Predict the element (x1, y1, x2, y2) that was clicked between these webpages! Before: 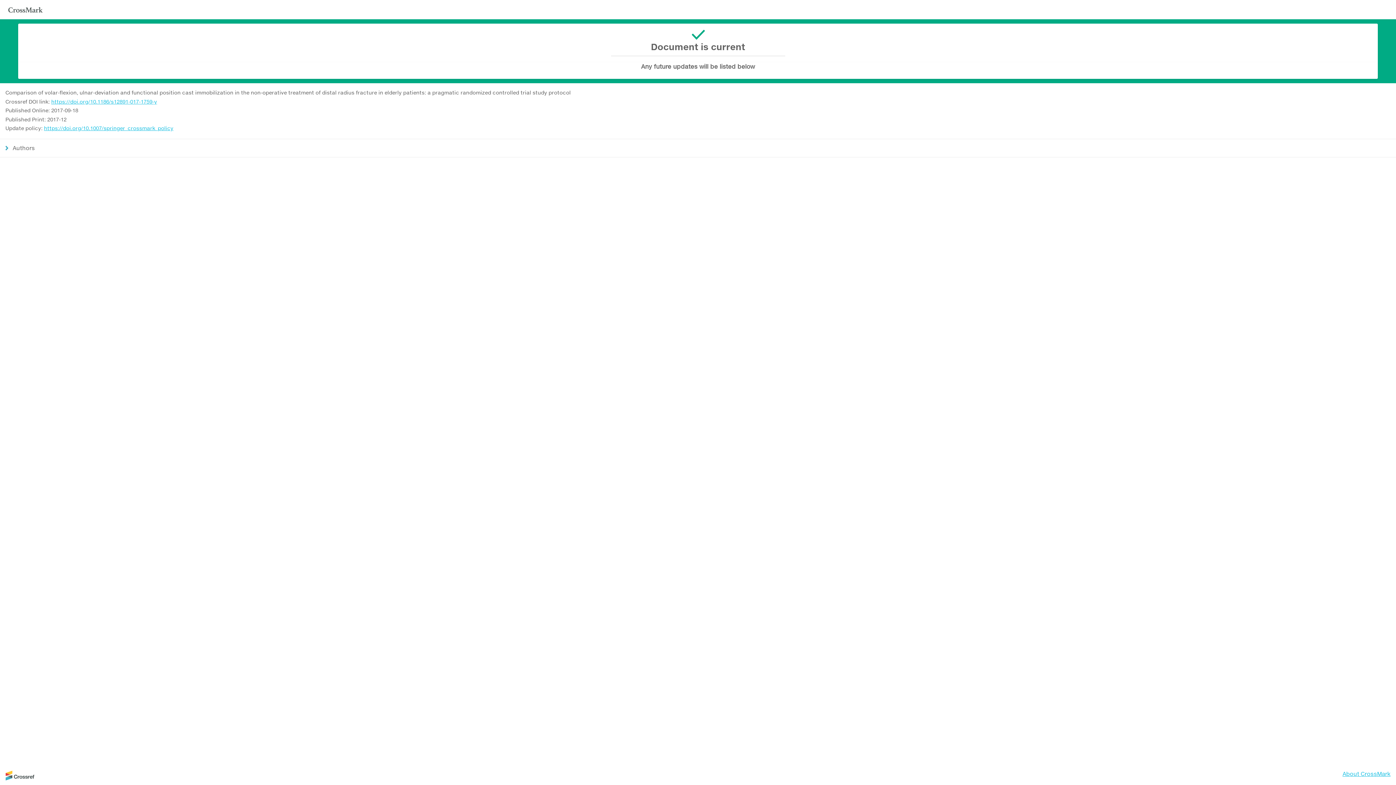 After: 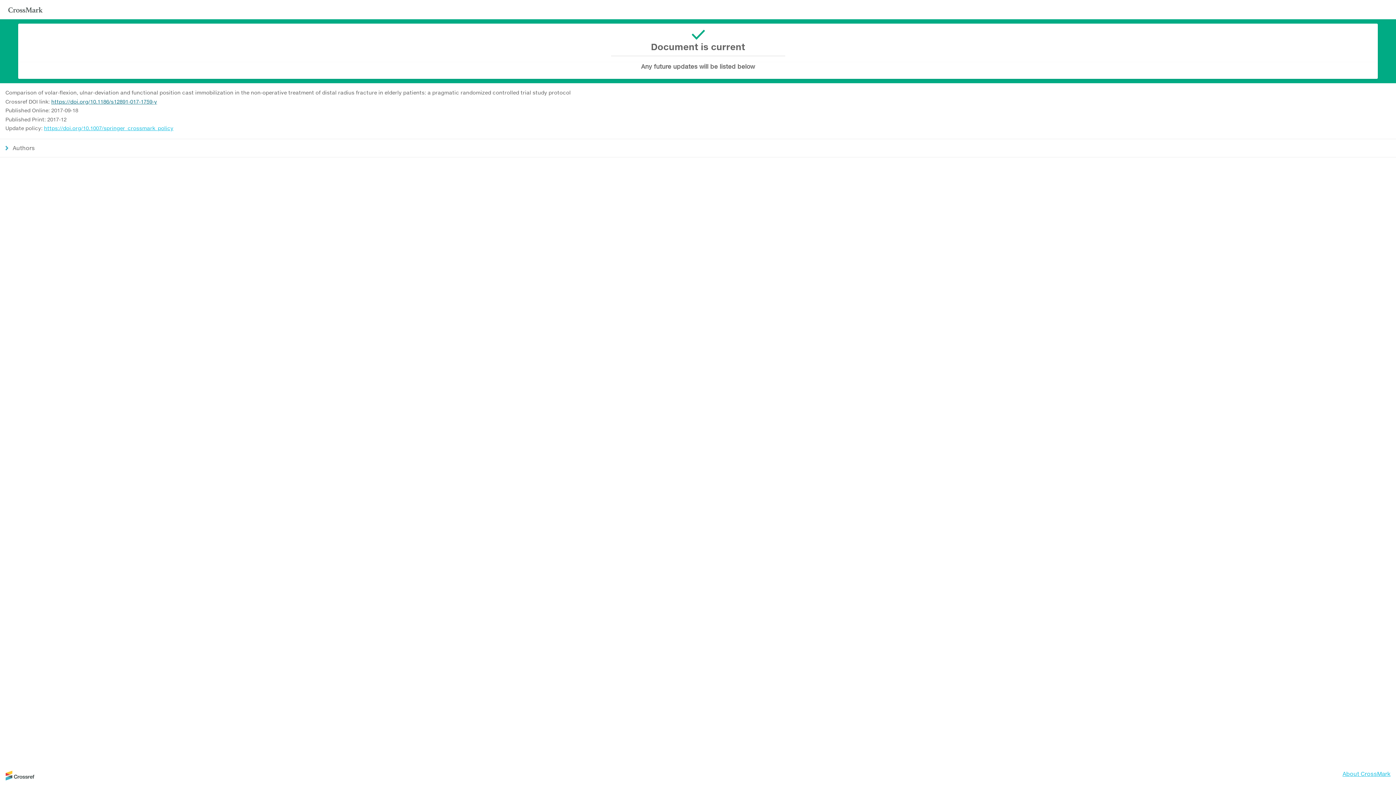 Action: bbox: (51, 98, 157, 104) label: https://doi.org/10.1186/s12891-017-1759-y